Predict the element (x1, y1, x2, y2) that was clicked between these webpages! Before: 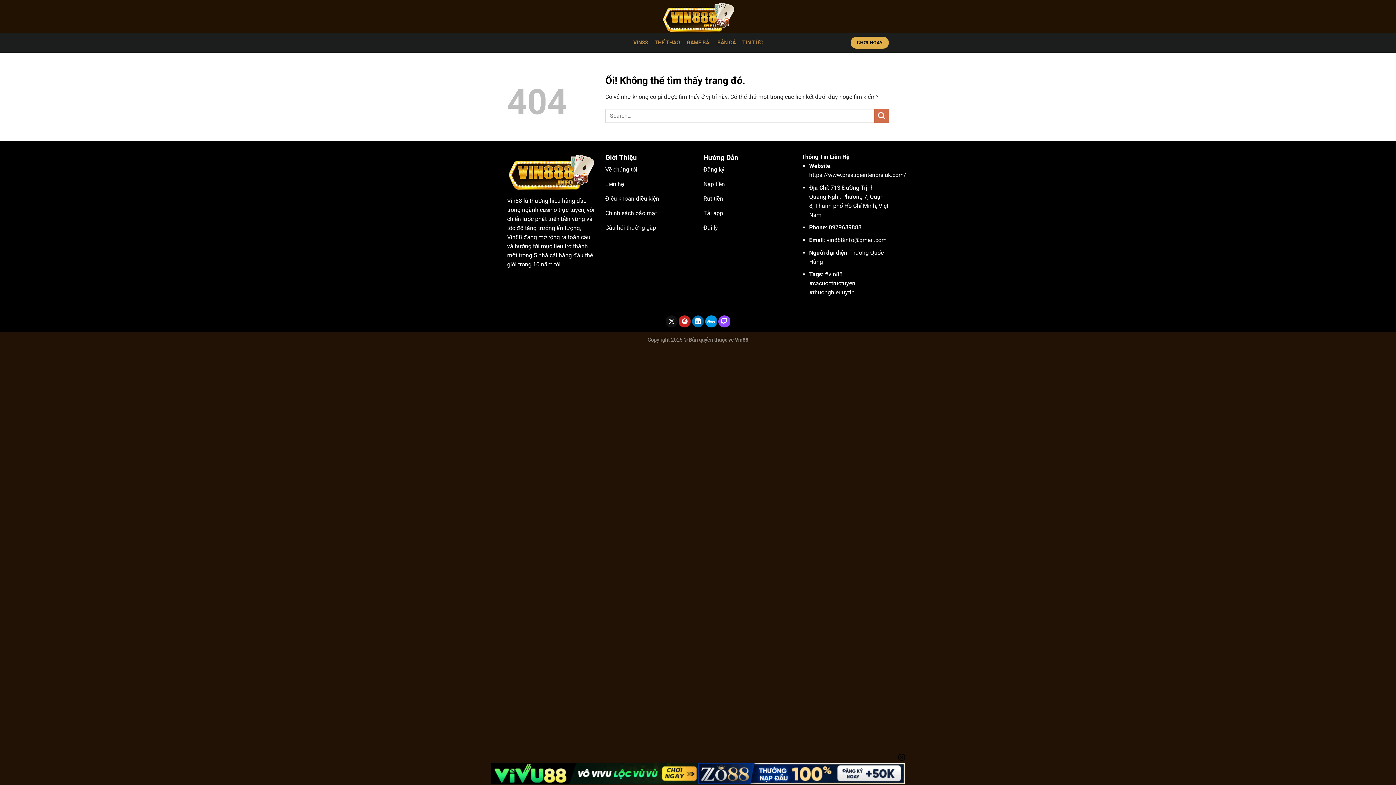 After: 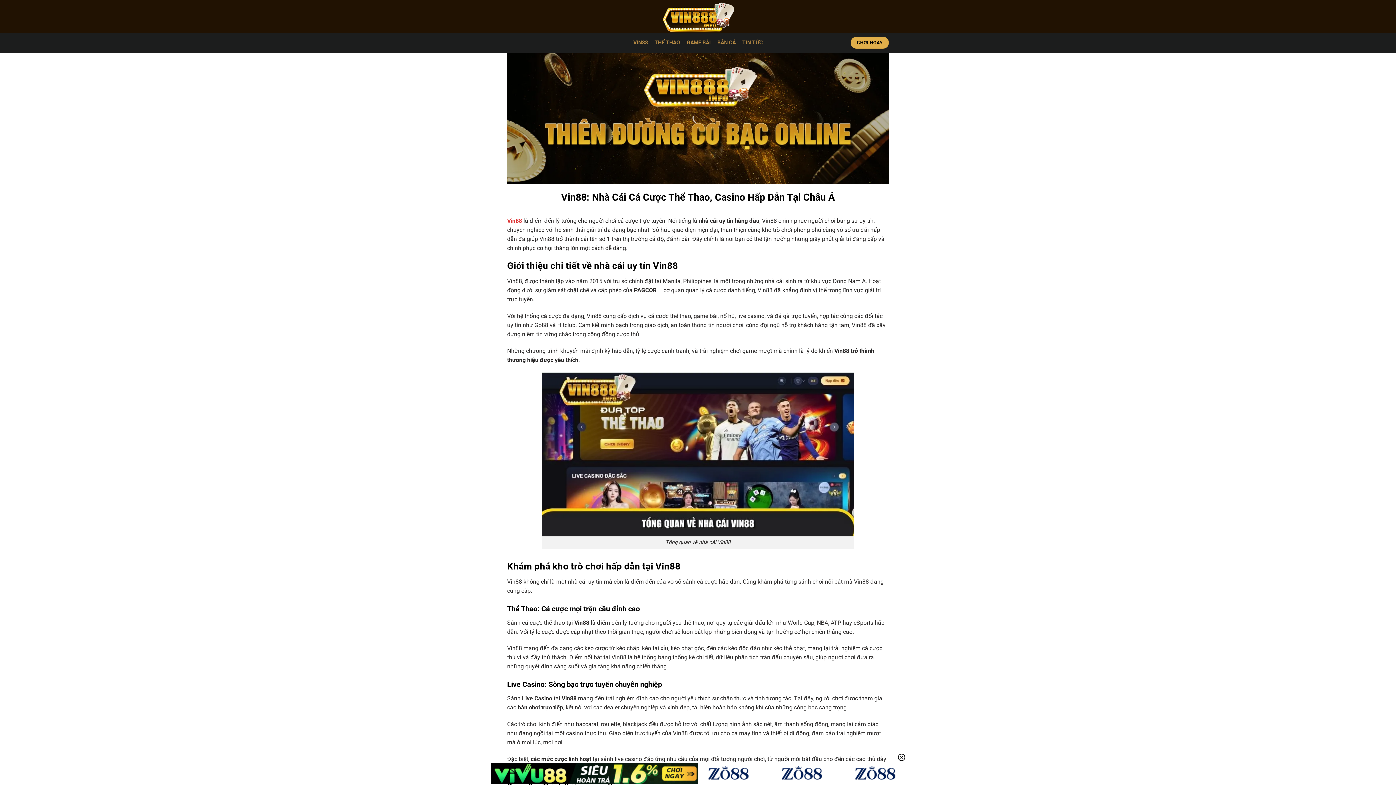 Action: bbox: (633, 34, 648, 50) label: VIN88